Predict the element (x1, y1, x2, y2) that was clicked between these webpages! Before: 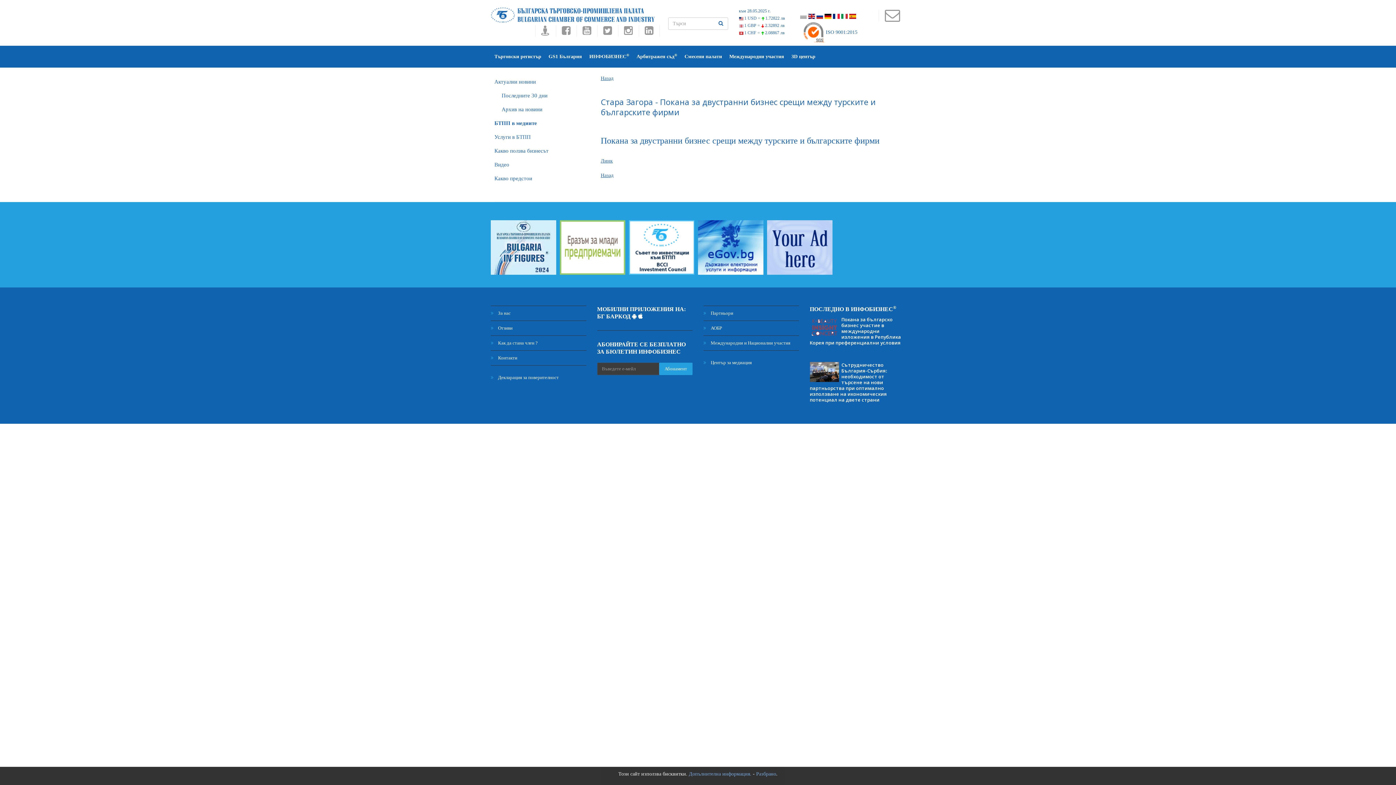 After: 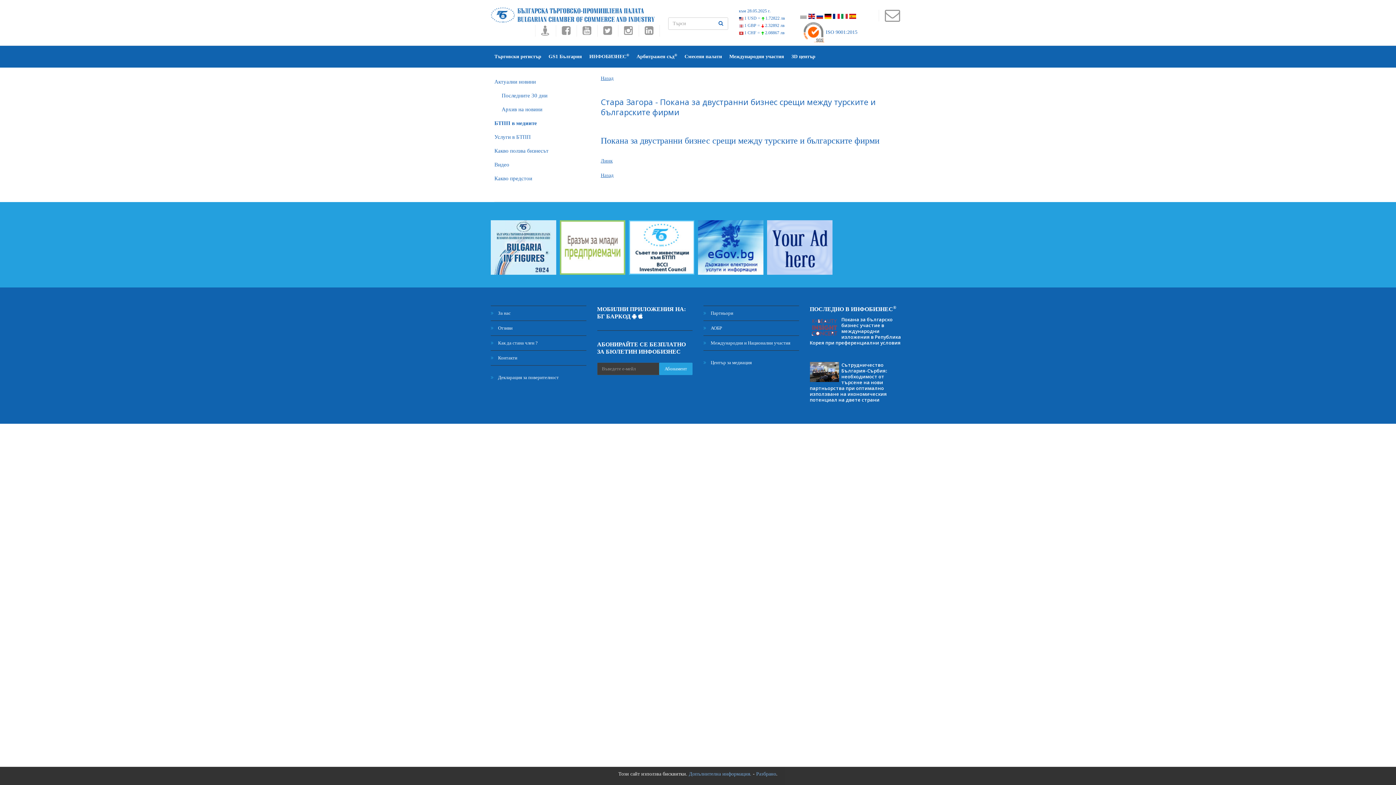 Action: bbox: (490, 244, 556, 249)